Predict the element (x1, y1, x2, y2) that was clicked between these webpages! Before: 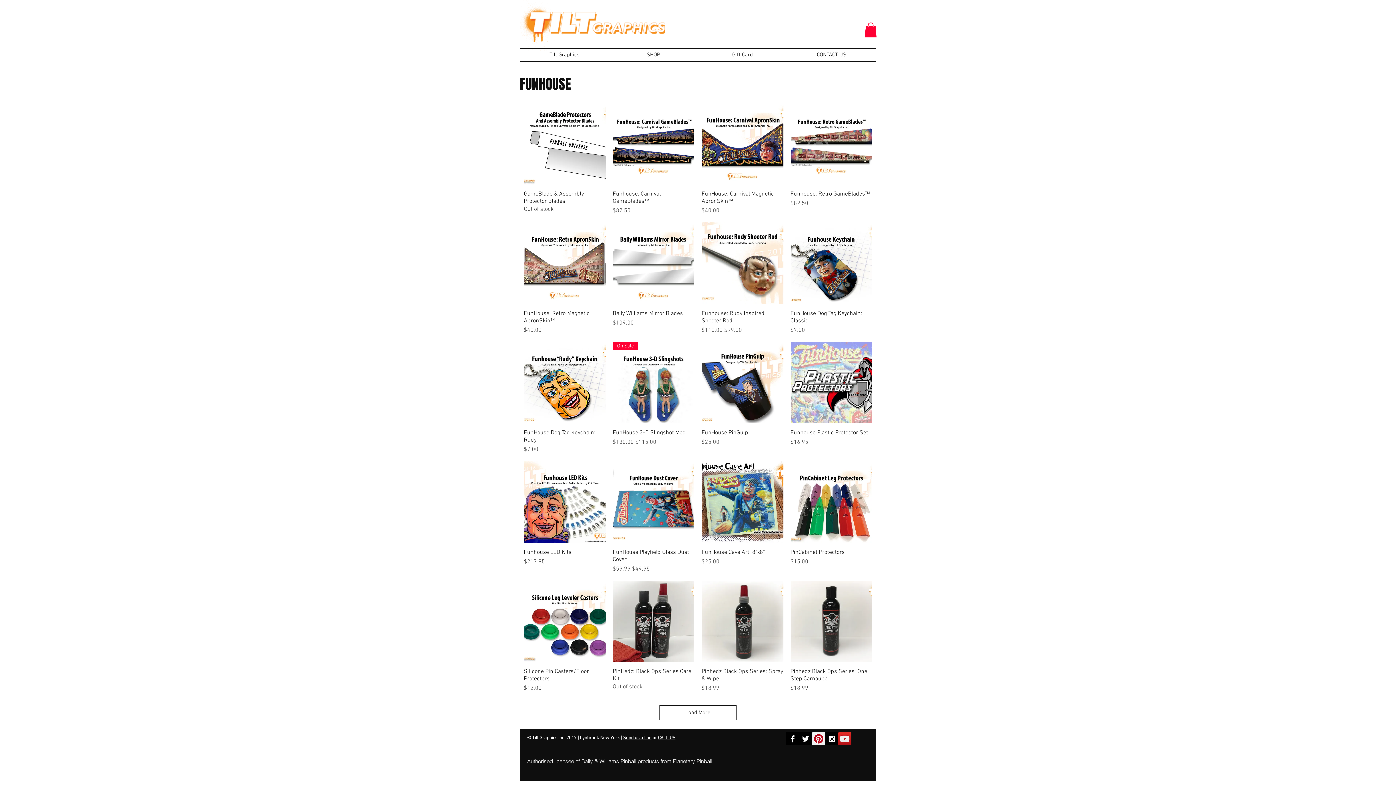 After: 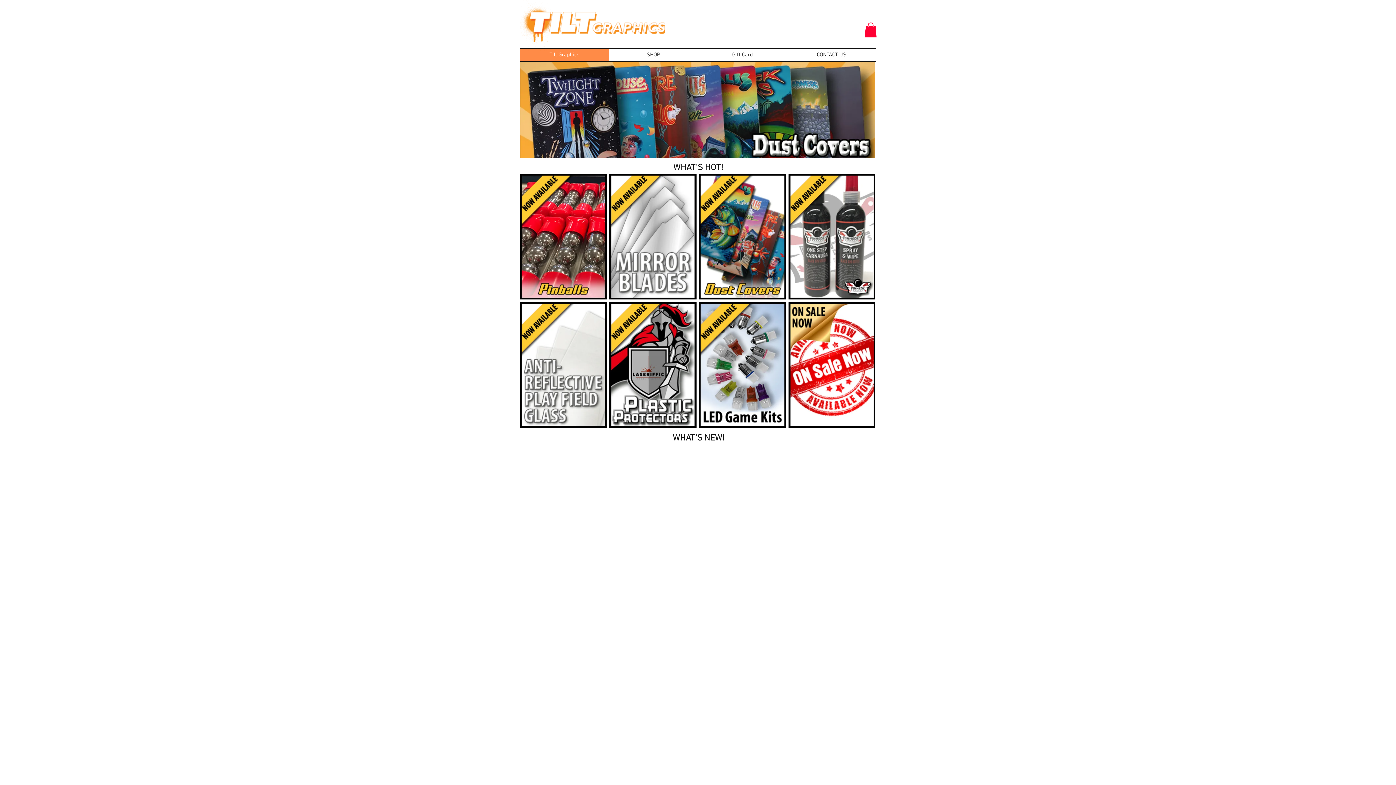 Action: bbox: (520, 0, 665, 50)